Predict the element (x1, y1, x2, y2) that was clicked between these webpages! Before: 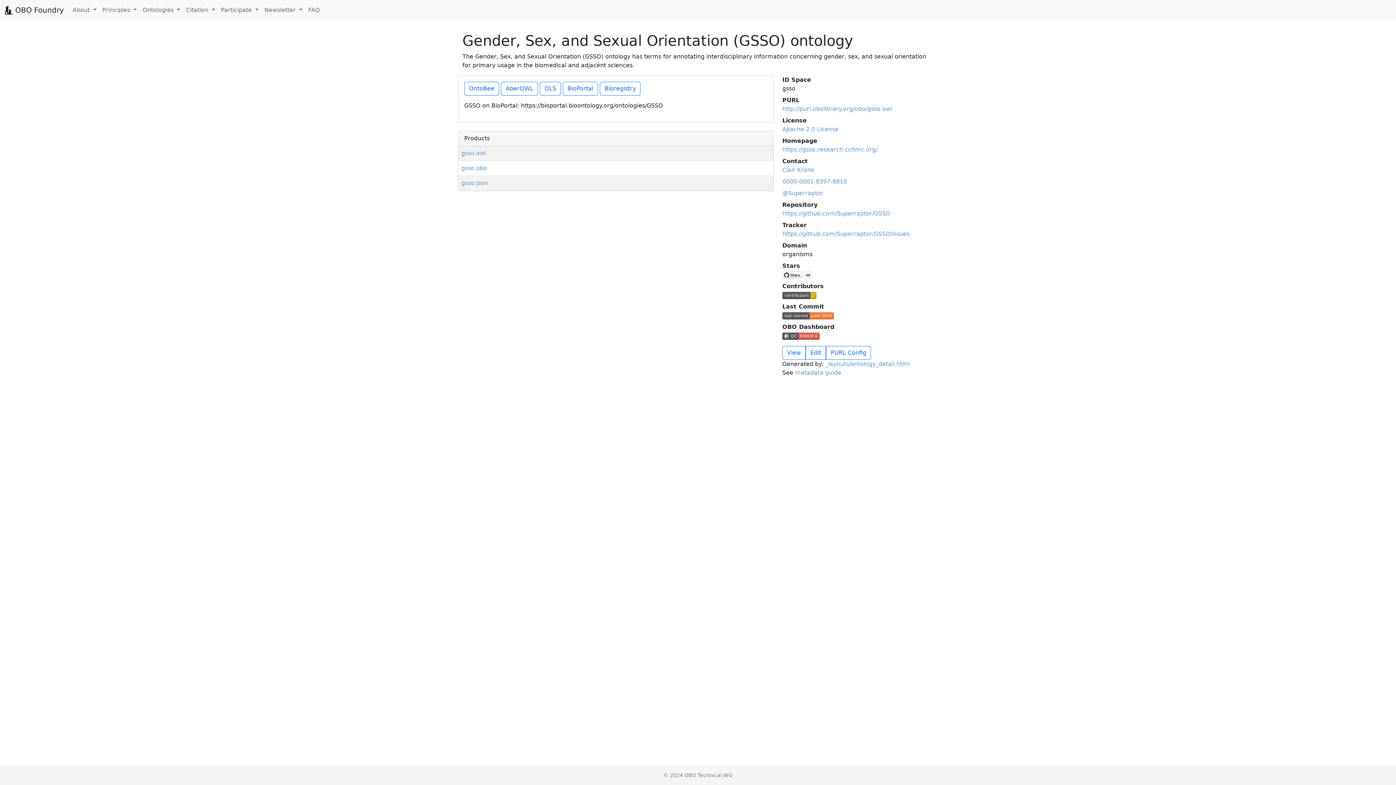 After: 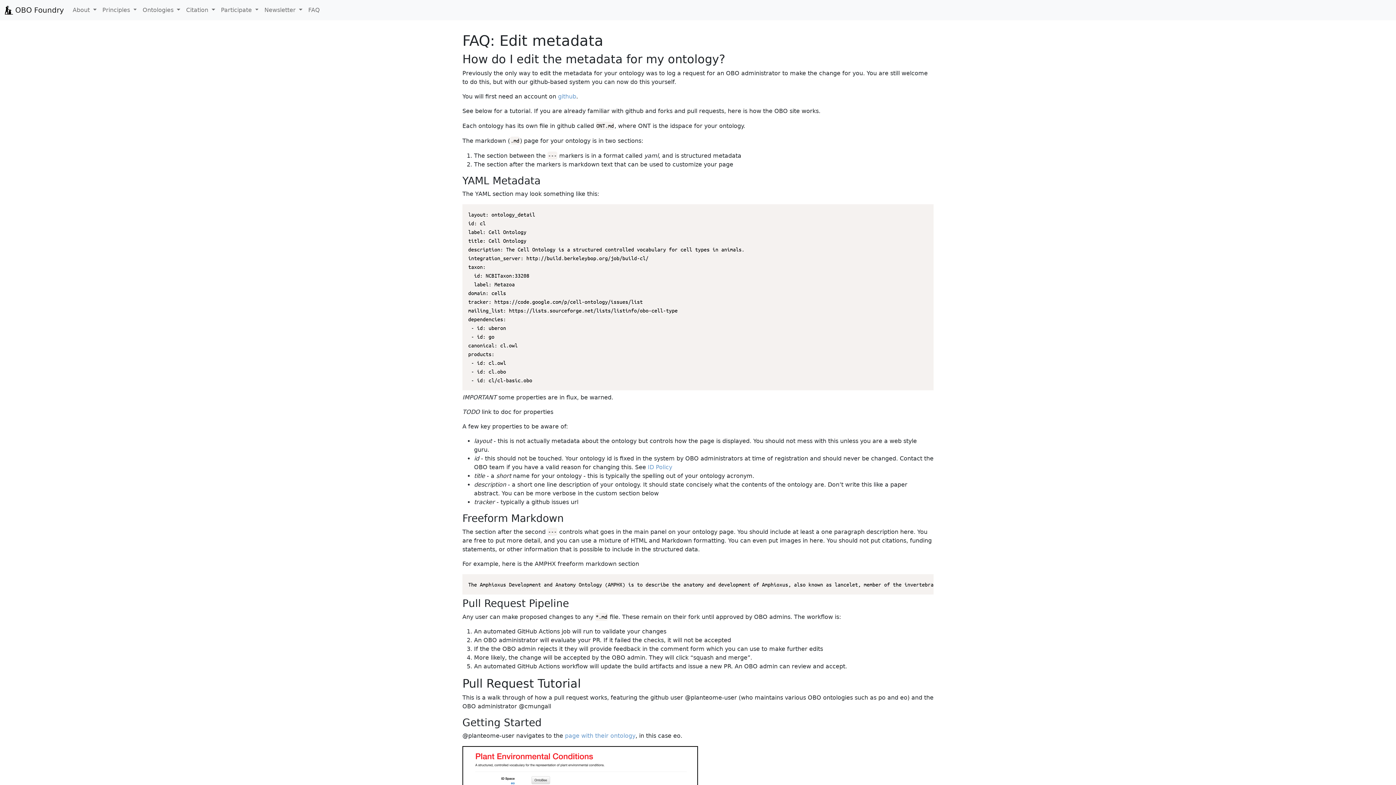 Action: label: metadata guide bbox: (795, 369, 841, 376)